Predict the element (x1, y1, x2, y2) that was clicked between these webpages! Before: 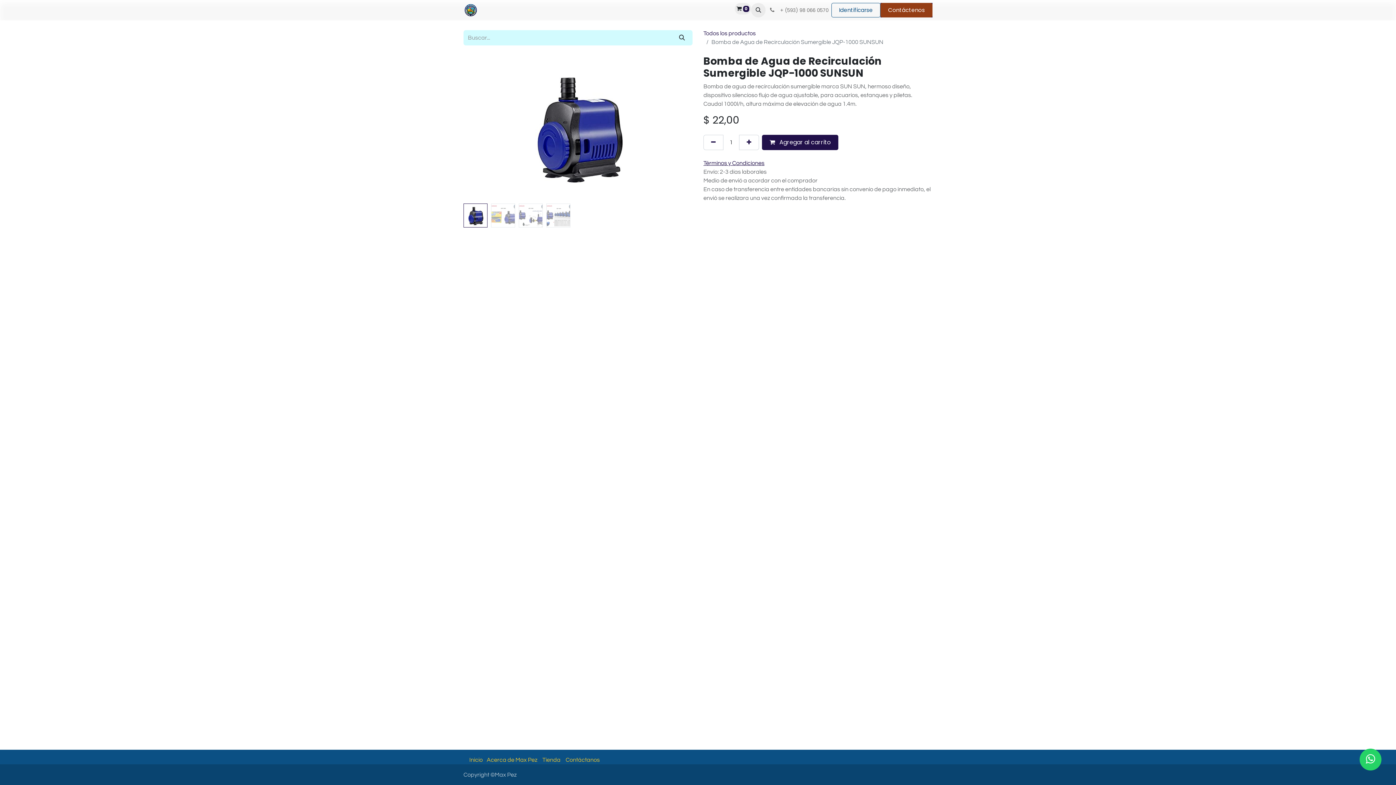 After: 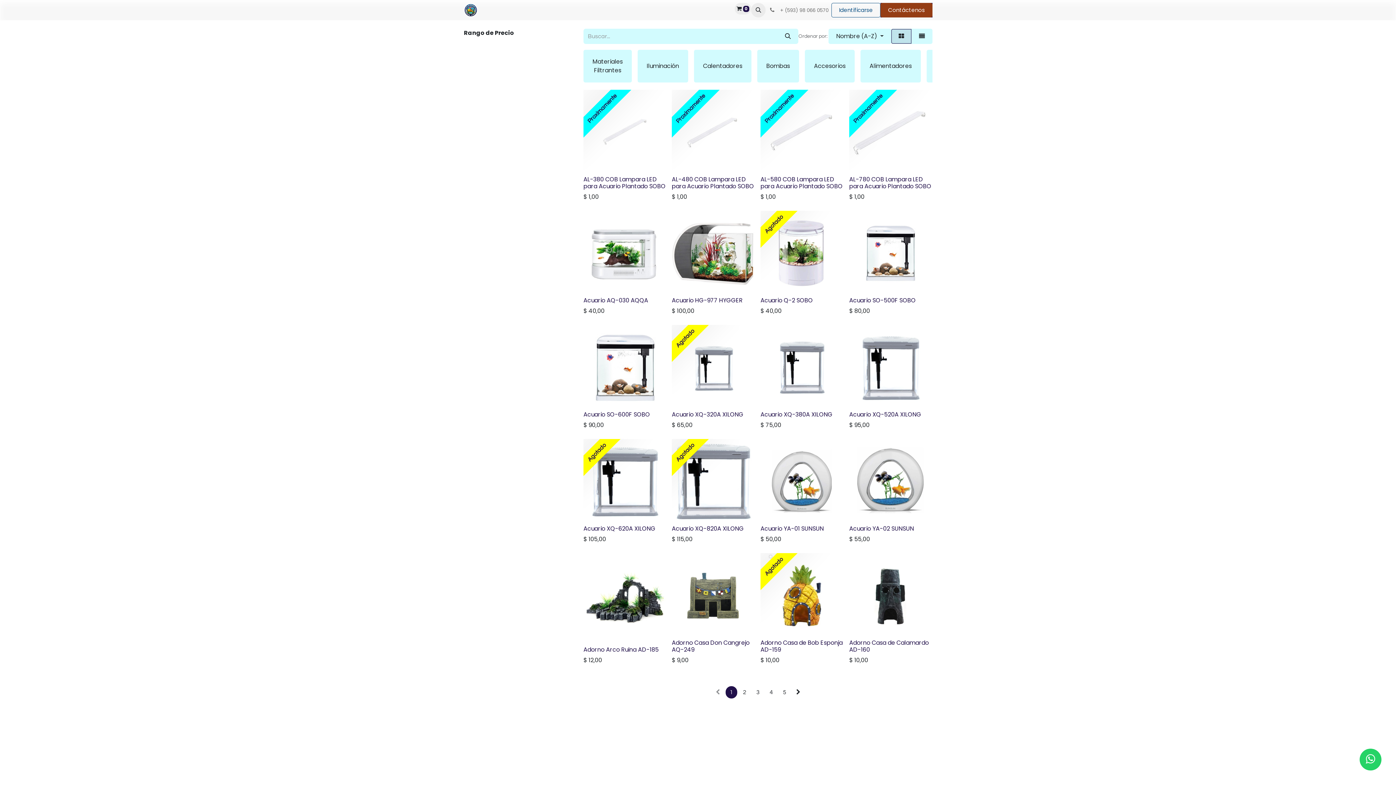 Action: label: Shop bbox: (566, 3, 585, 17)